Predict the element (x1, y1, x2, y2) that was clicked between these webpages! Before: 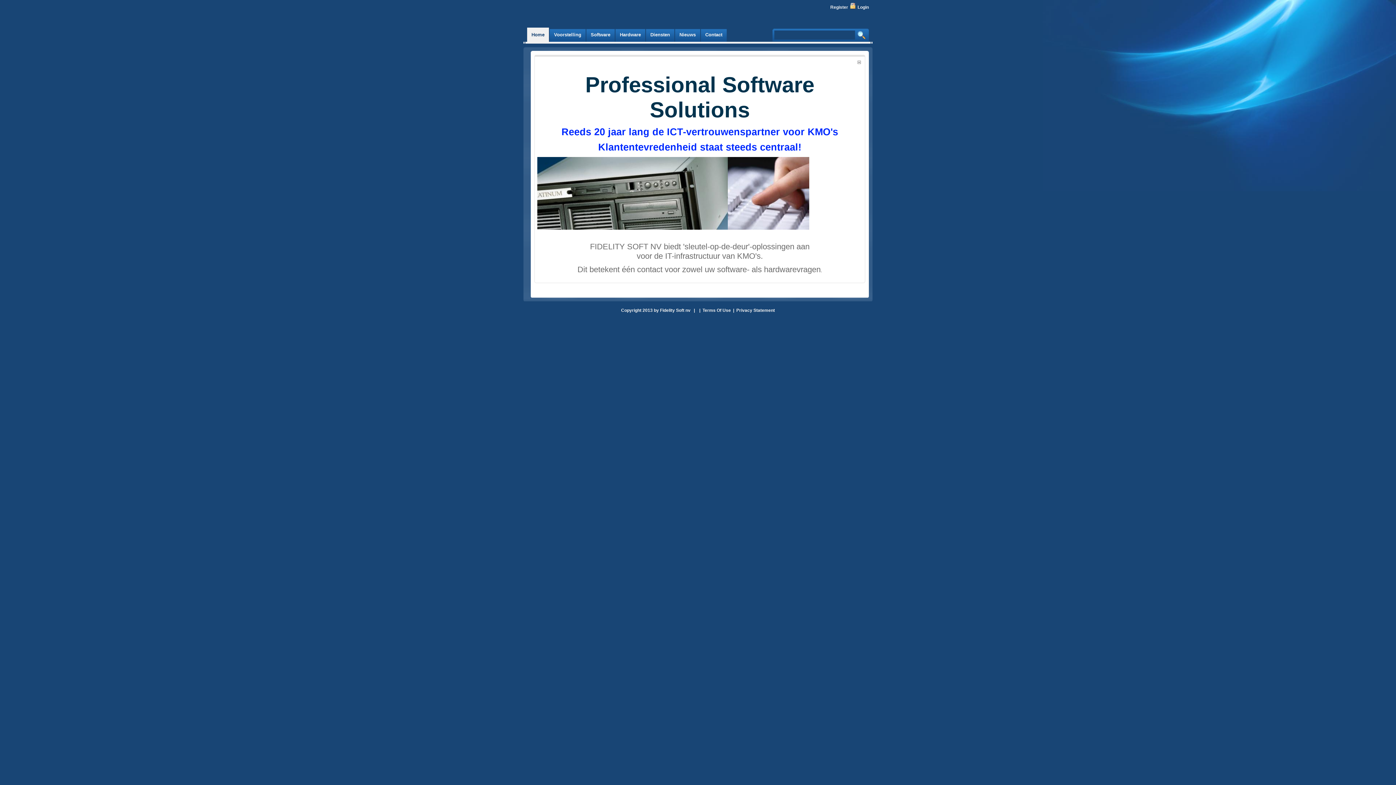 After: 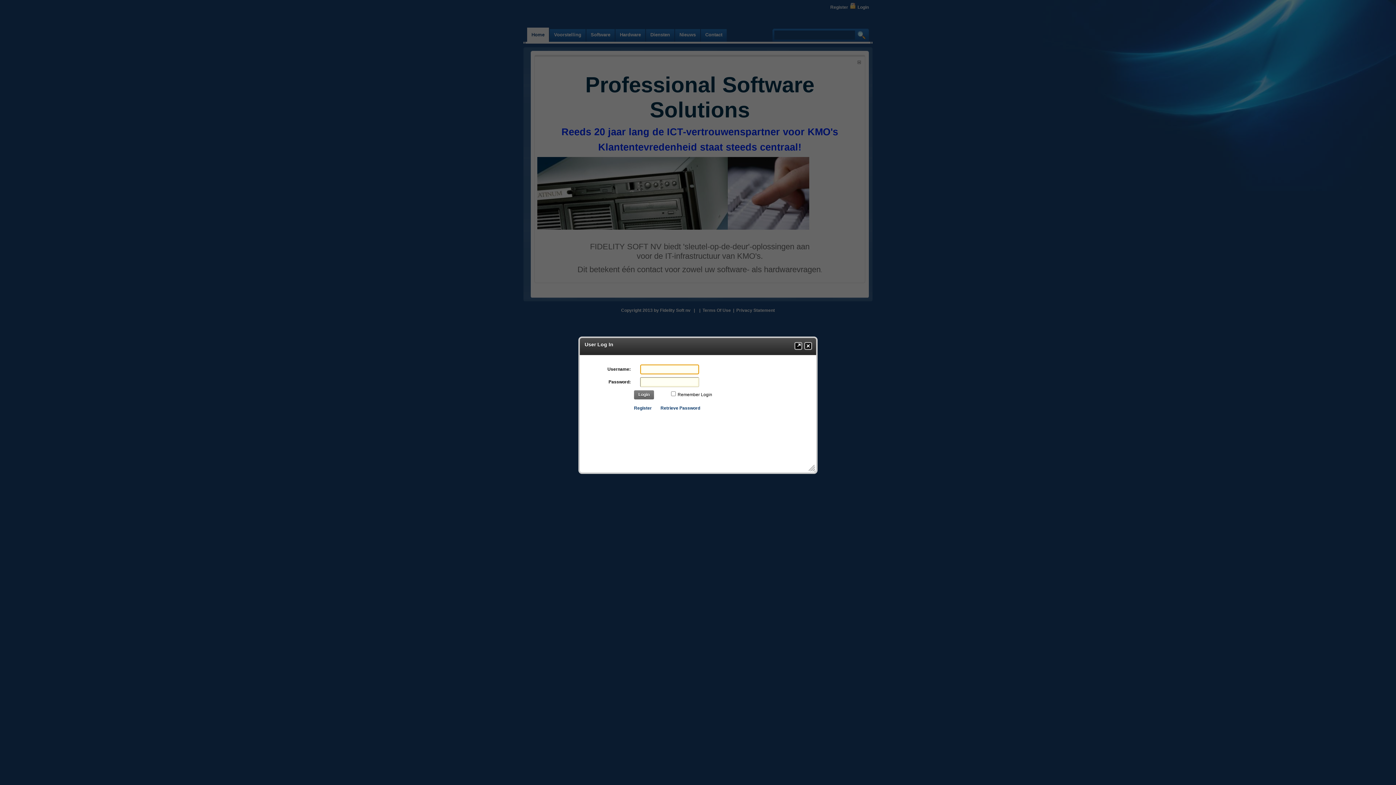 Action: bbox: (857, 4, 869, 9) label: Login